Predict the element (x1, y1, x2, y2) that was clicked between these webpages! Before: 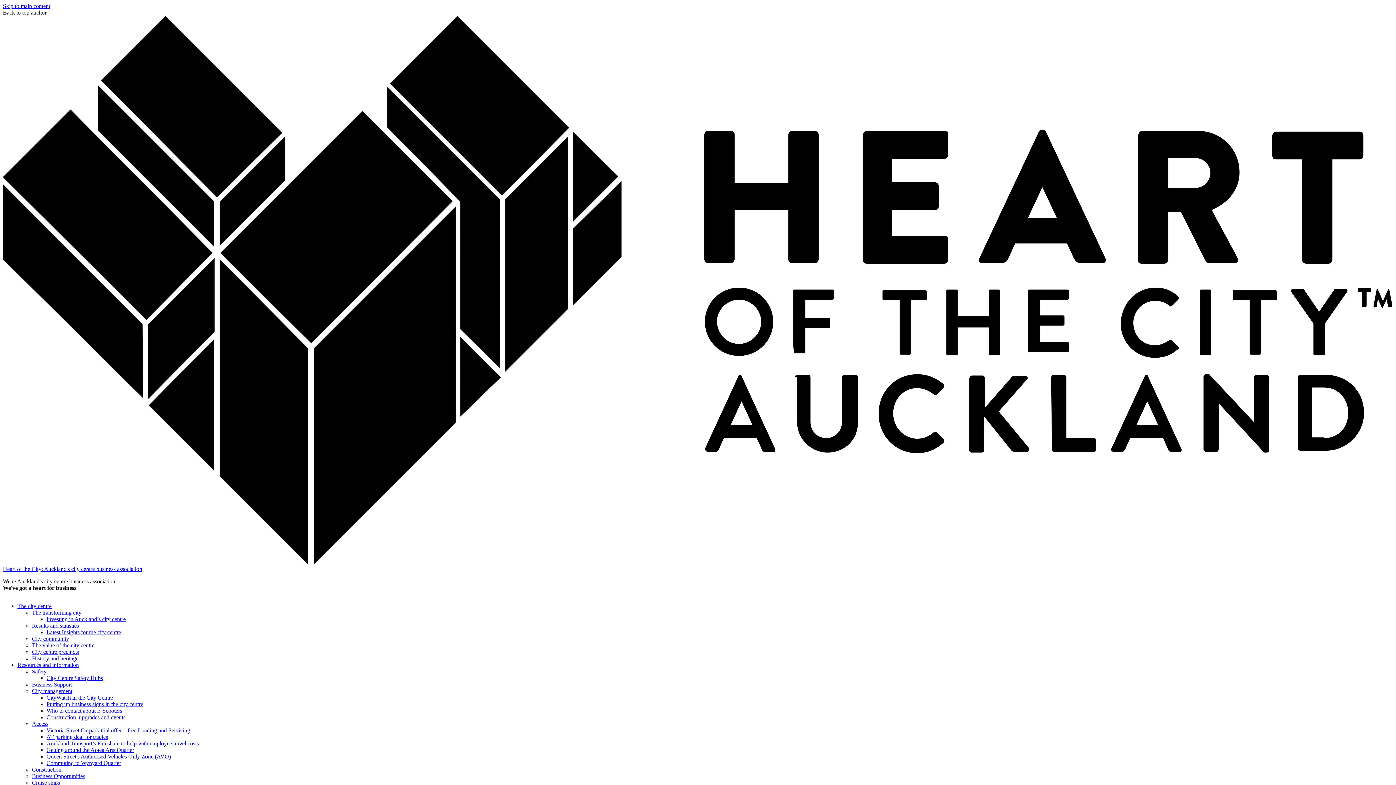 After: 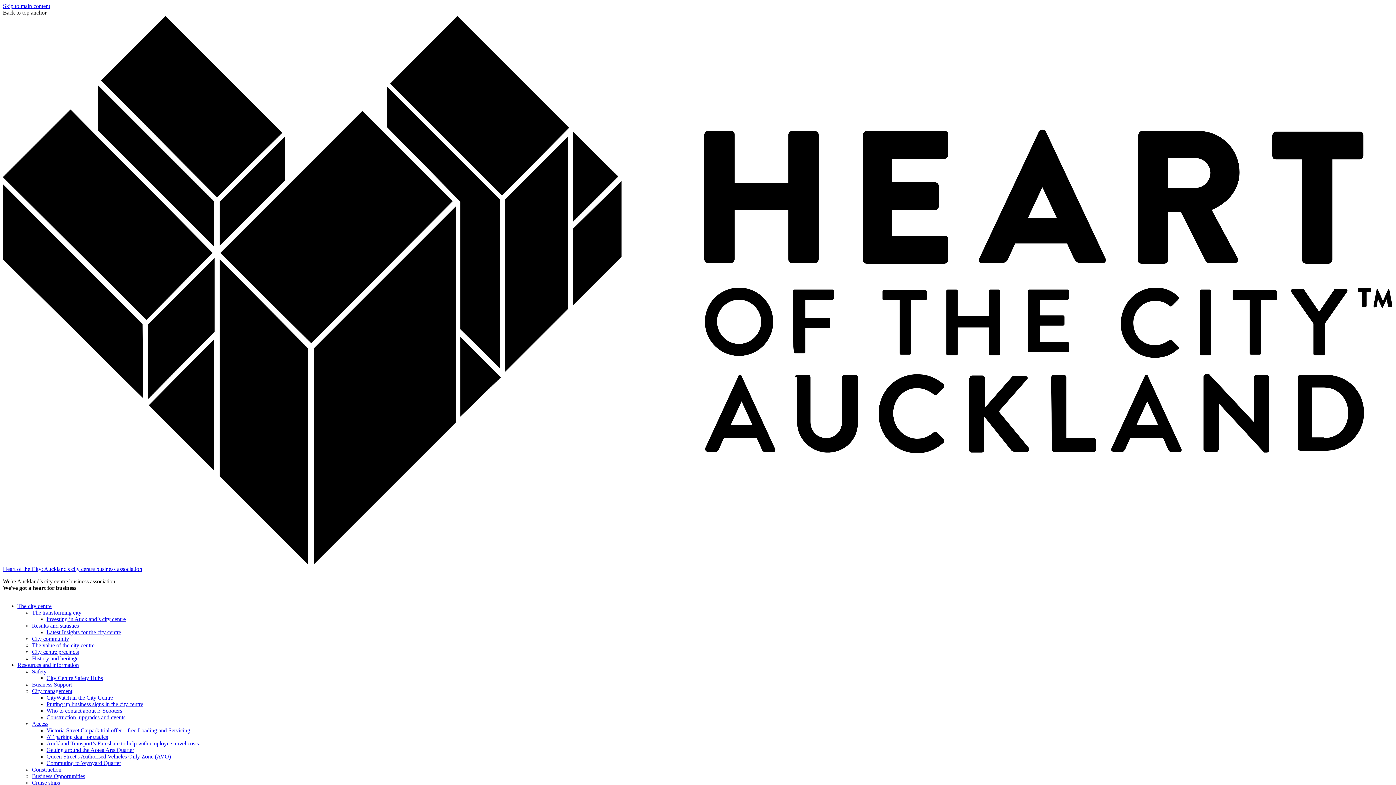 Action: bbox: (46, 701, 143, 707) label: Putting up business signs in the city centre